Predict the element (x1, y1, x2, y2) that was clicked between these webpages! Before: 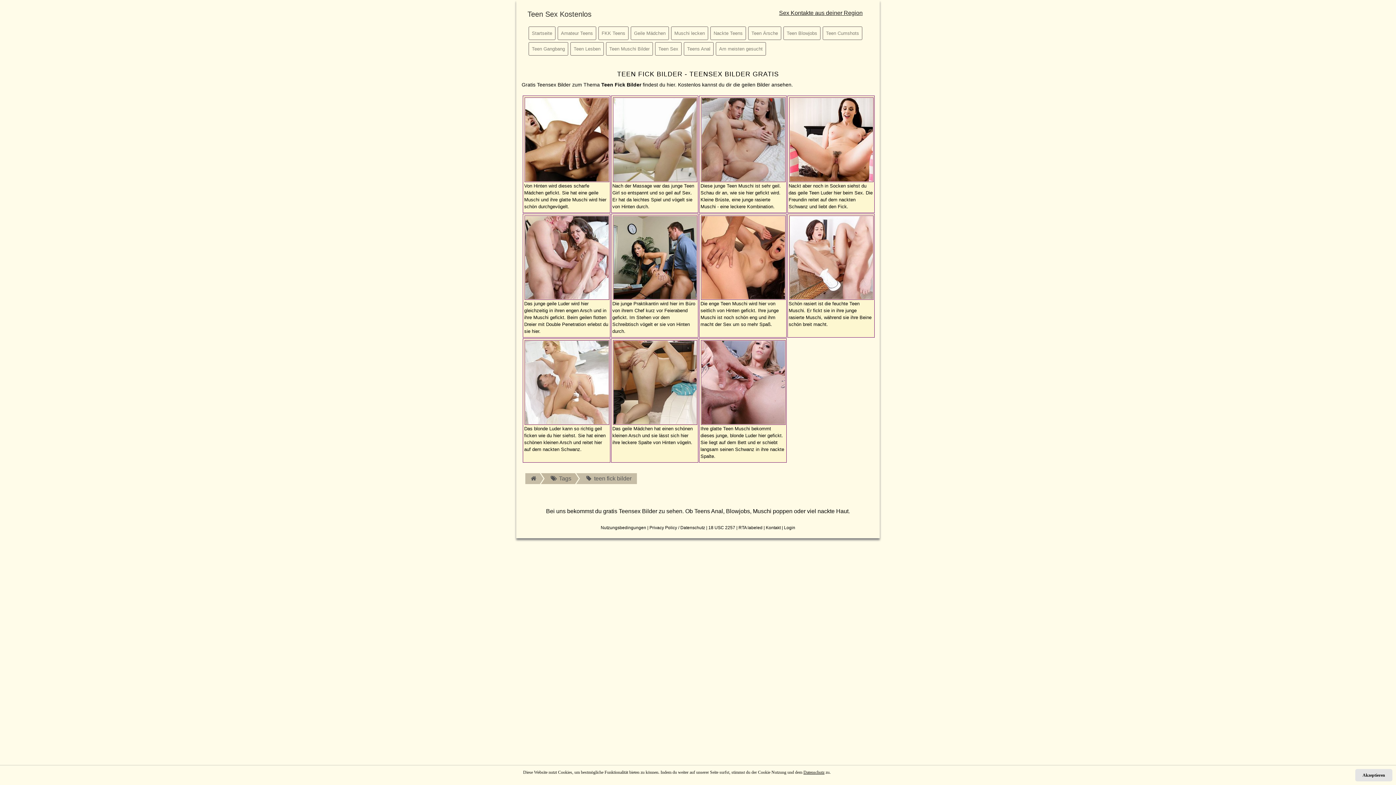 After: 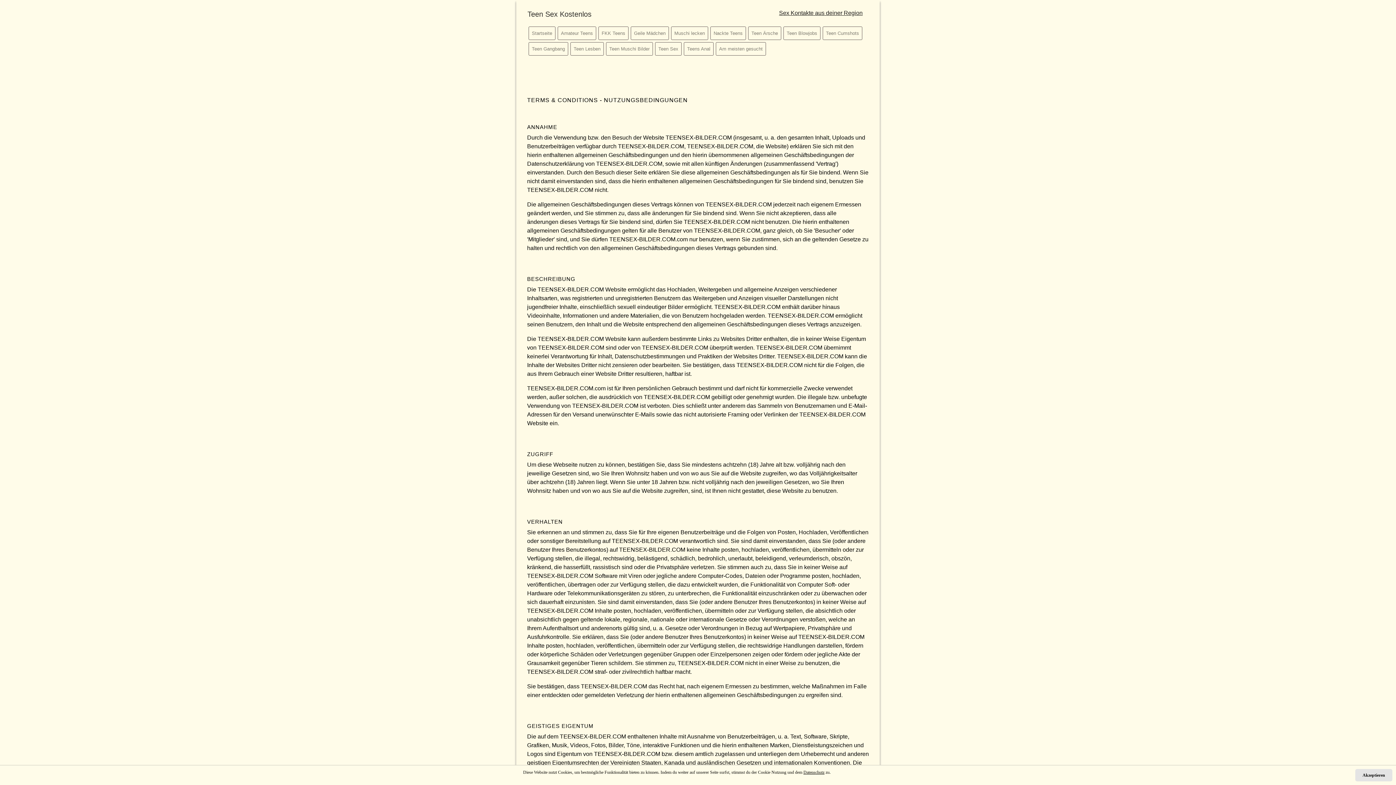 Action: label: Nutzungsbedingungen bbox: (600, 525, 646, 530)